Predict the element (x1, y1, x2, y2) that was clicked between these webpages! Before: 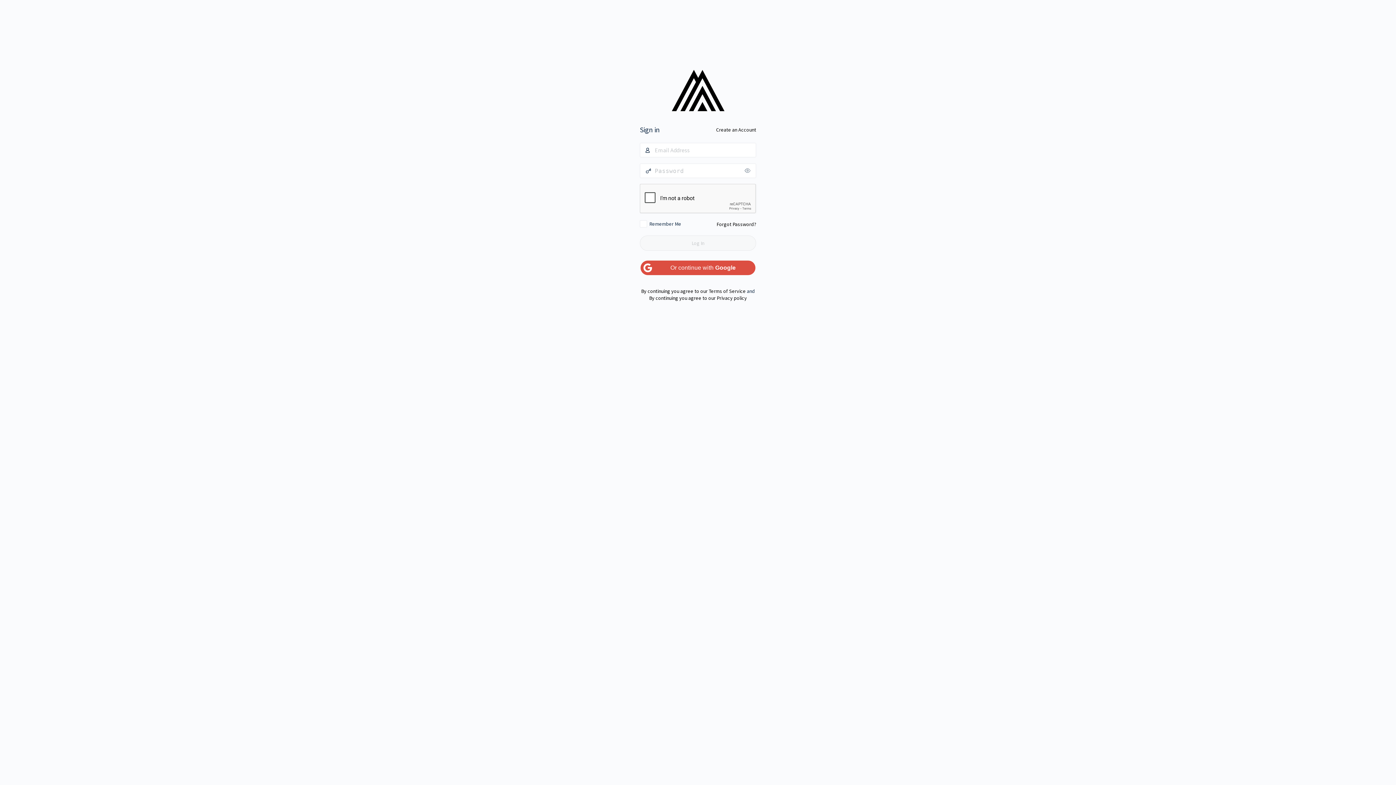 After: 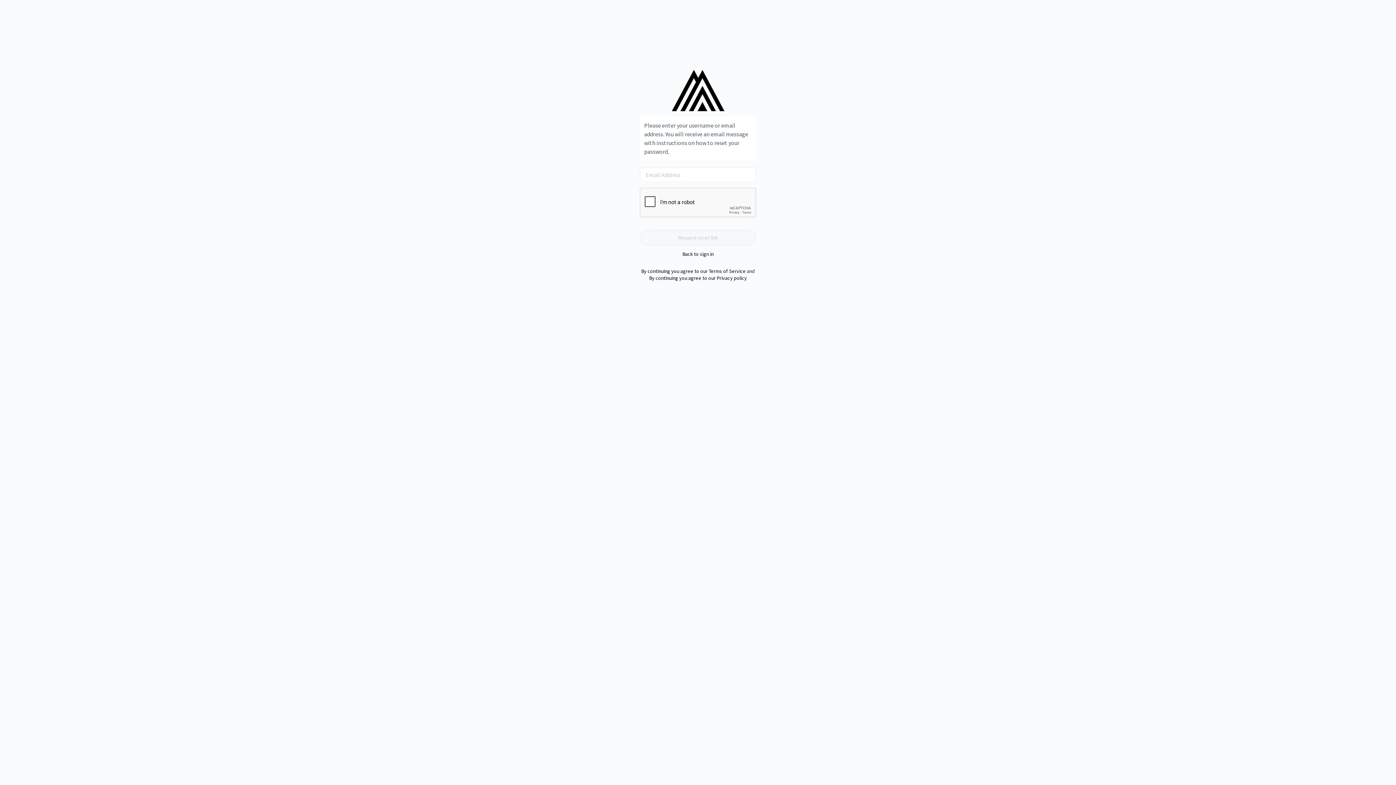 Action: bbox: (716, 221, 756, 227) label: Forgot Password?